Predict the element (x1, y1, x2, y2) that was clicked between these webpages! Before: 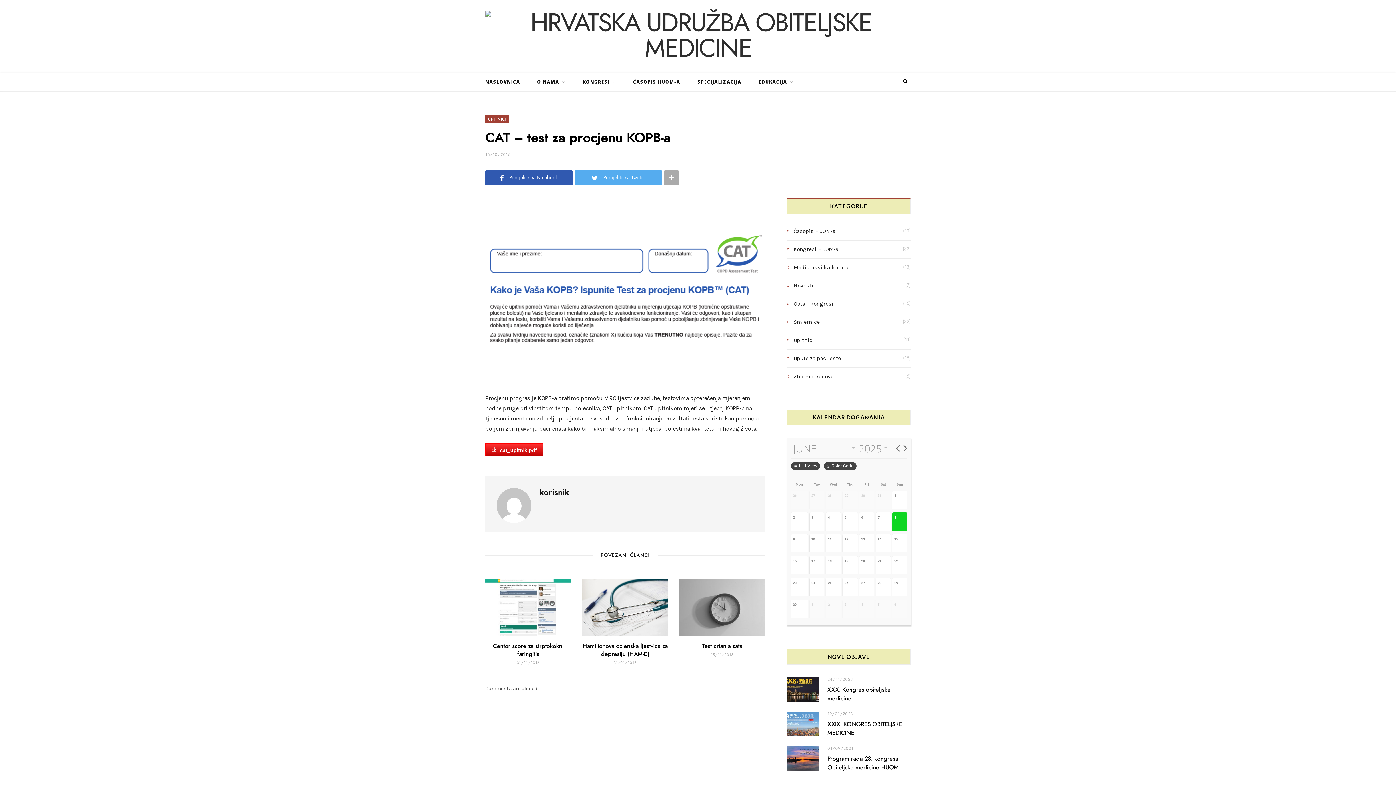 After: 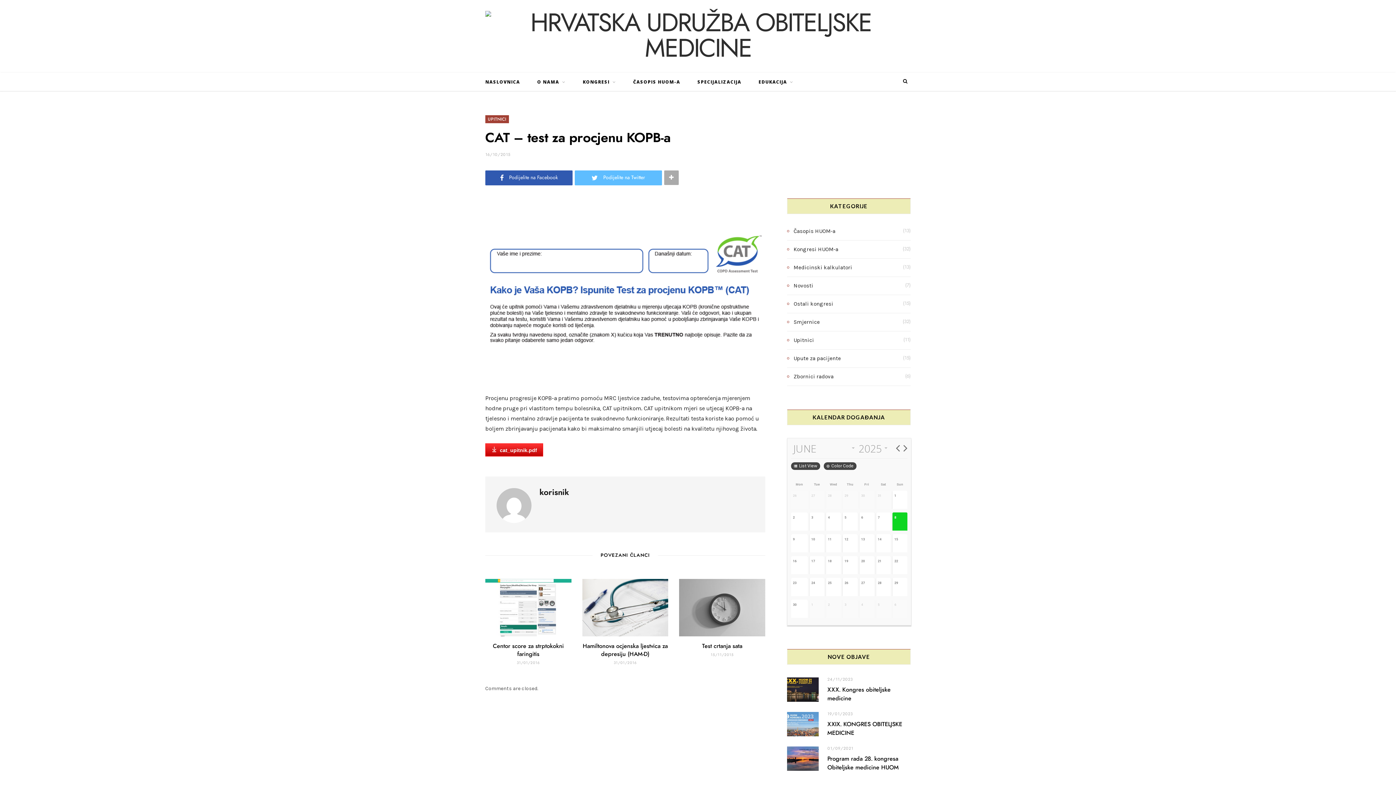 Action: bbox: (574, 170, 662, 185) label:  Podijelite na Twitter